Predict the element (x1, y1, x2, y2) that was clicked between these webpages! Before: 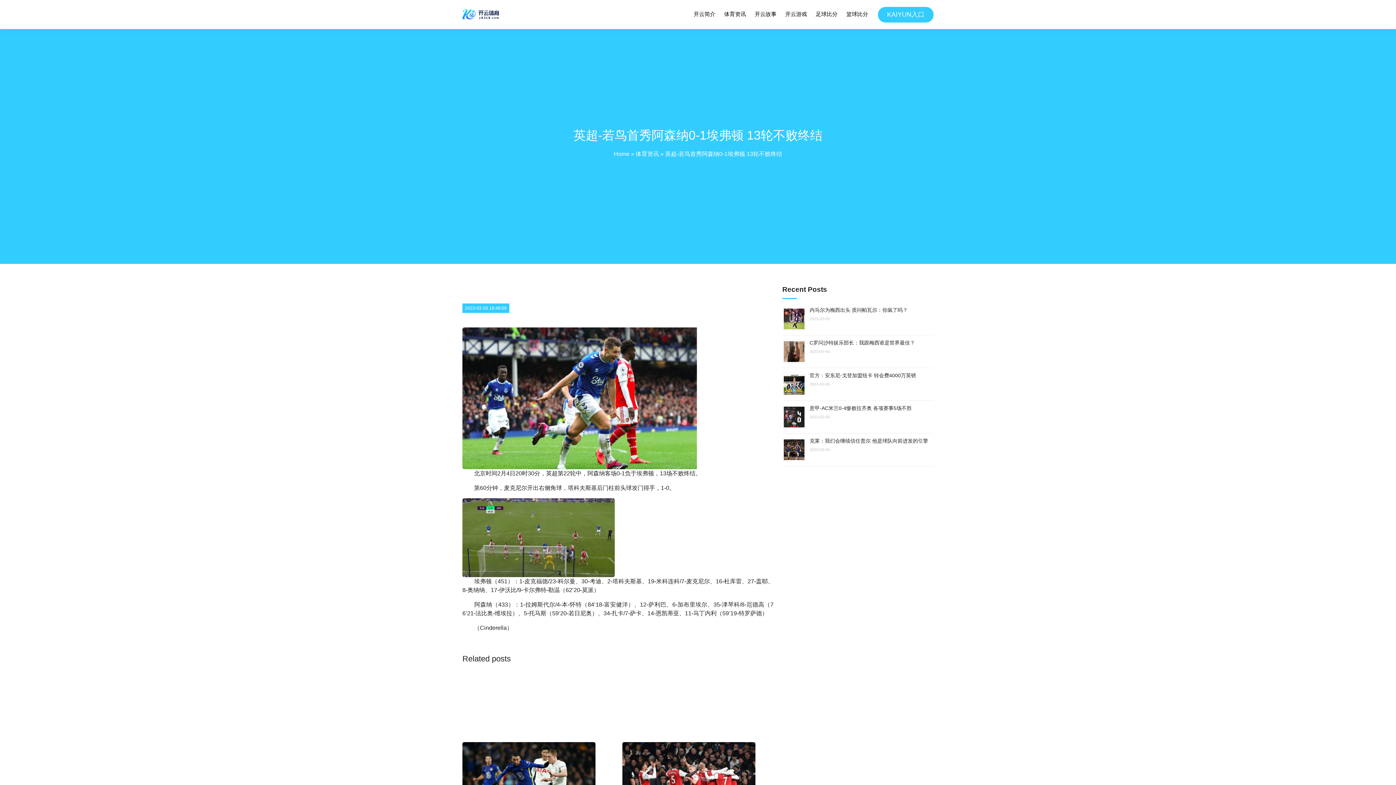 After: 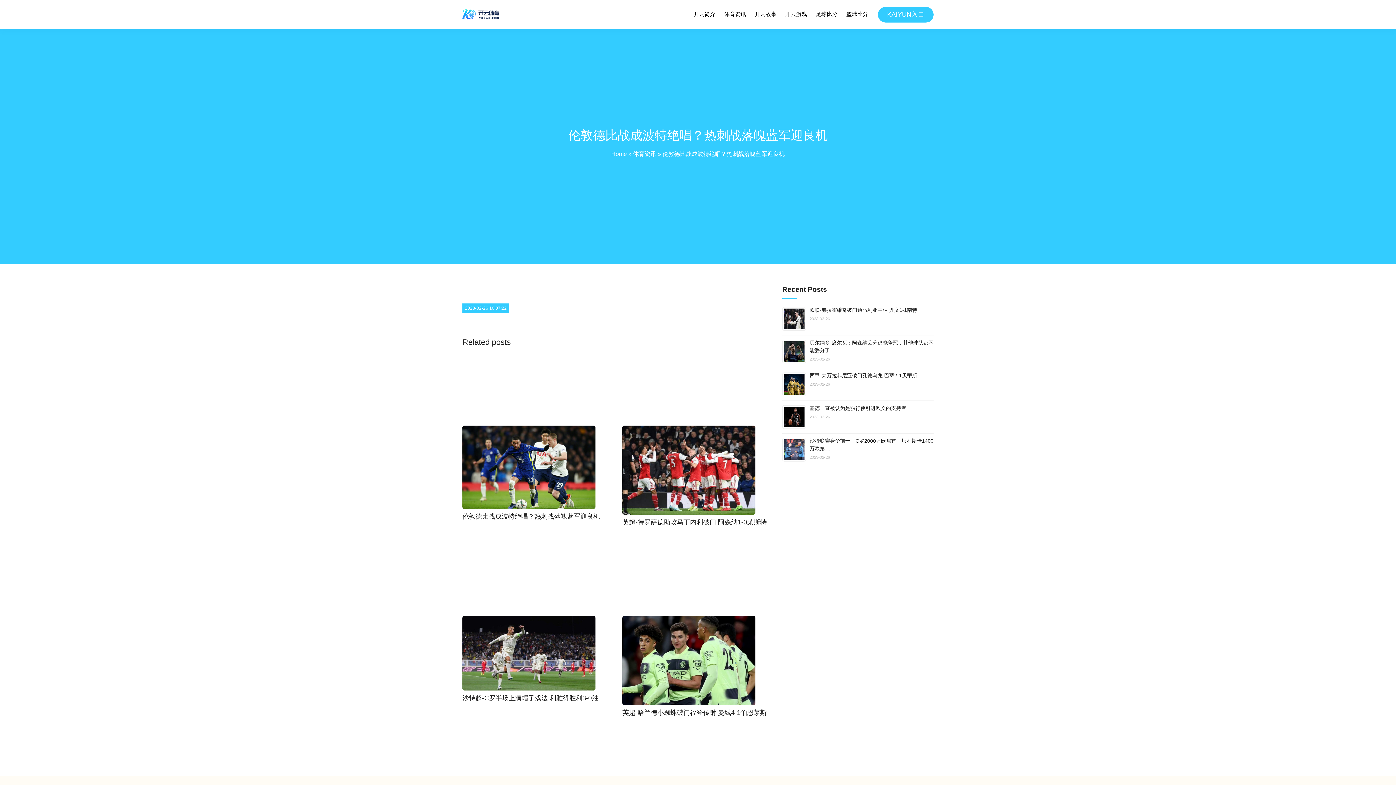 Action: bbox: (462, 666, 613, 846) label: 伦敦德比战成波特绝唱？热刺战落魄蓝军迎良机